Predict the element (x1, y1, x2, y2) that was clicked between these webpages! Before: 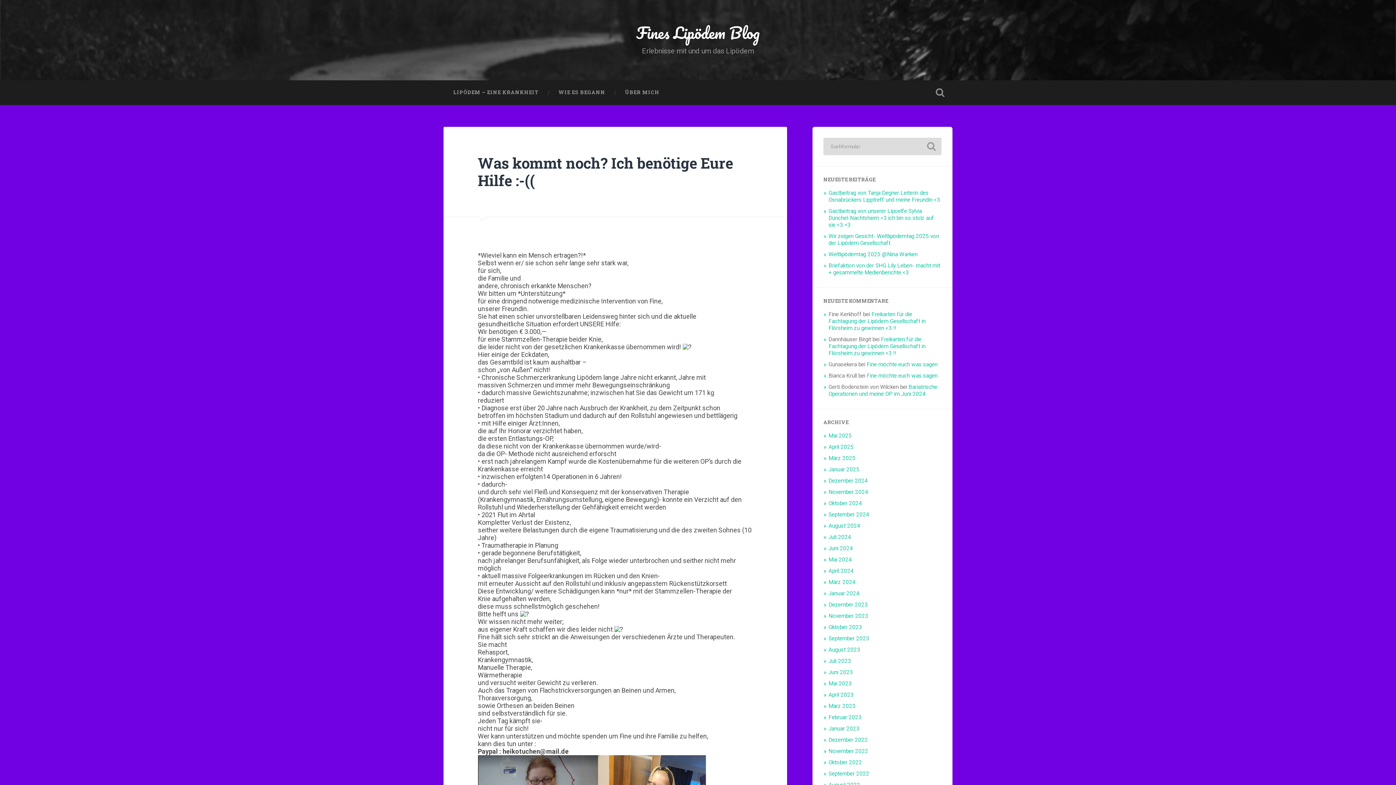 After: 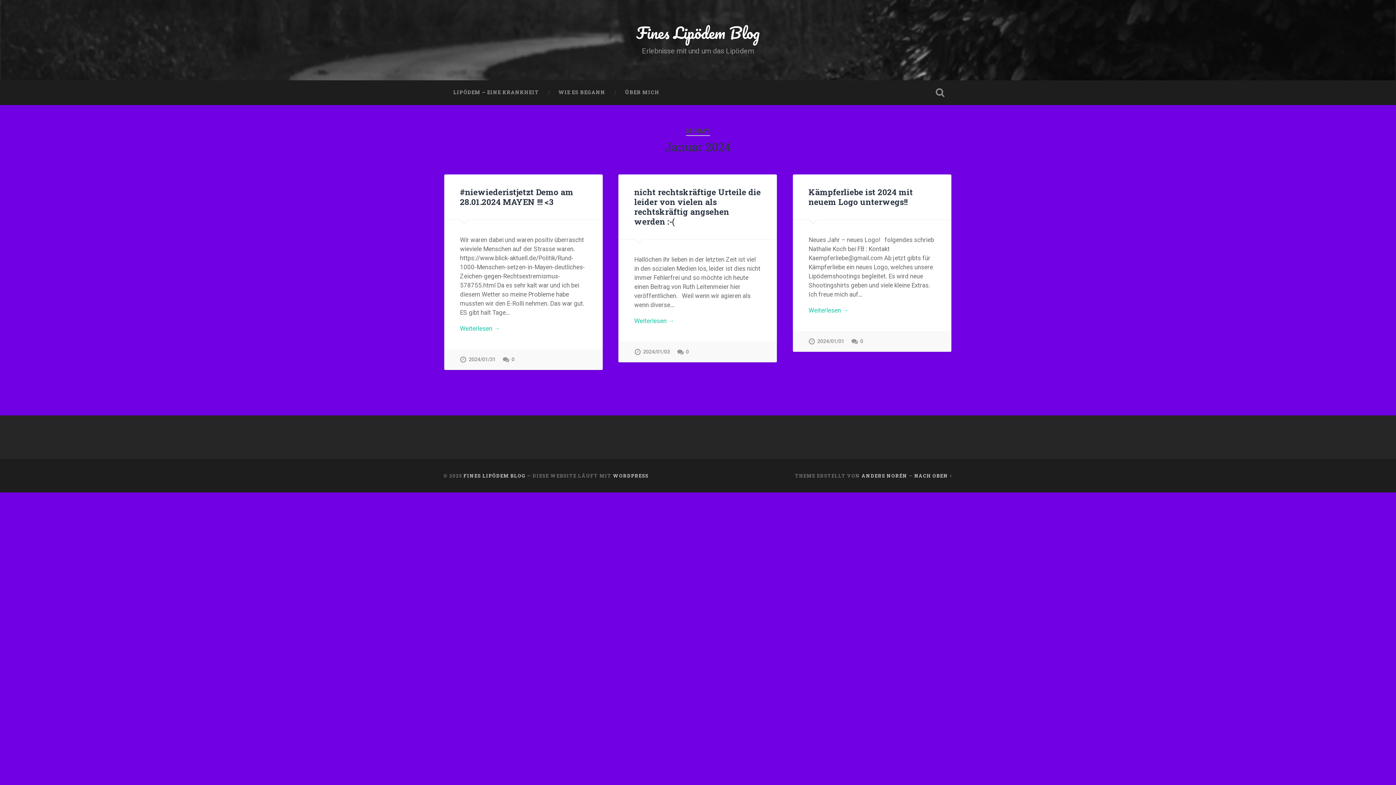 Action: label: Januar 2024 bbox: (828, 590, 859, 597)